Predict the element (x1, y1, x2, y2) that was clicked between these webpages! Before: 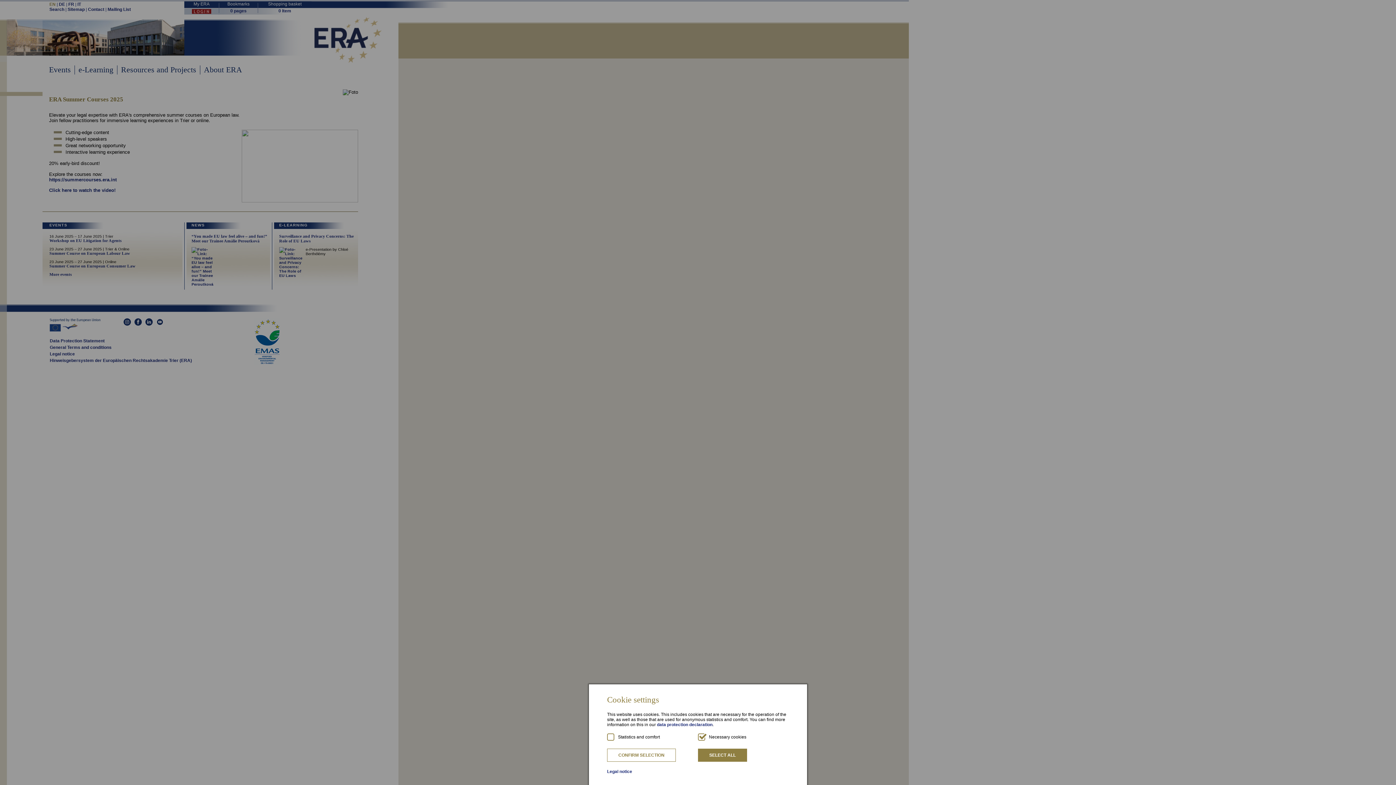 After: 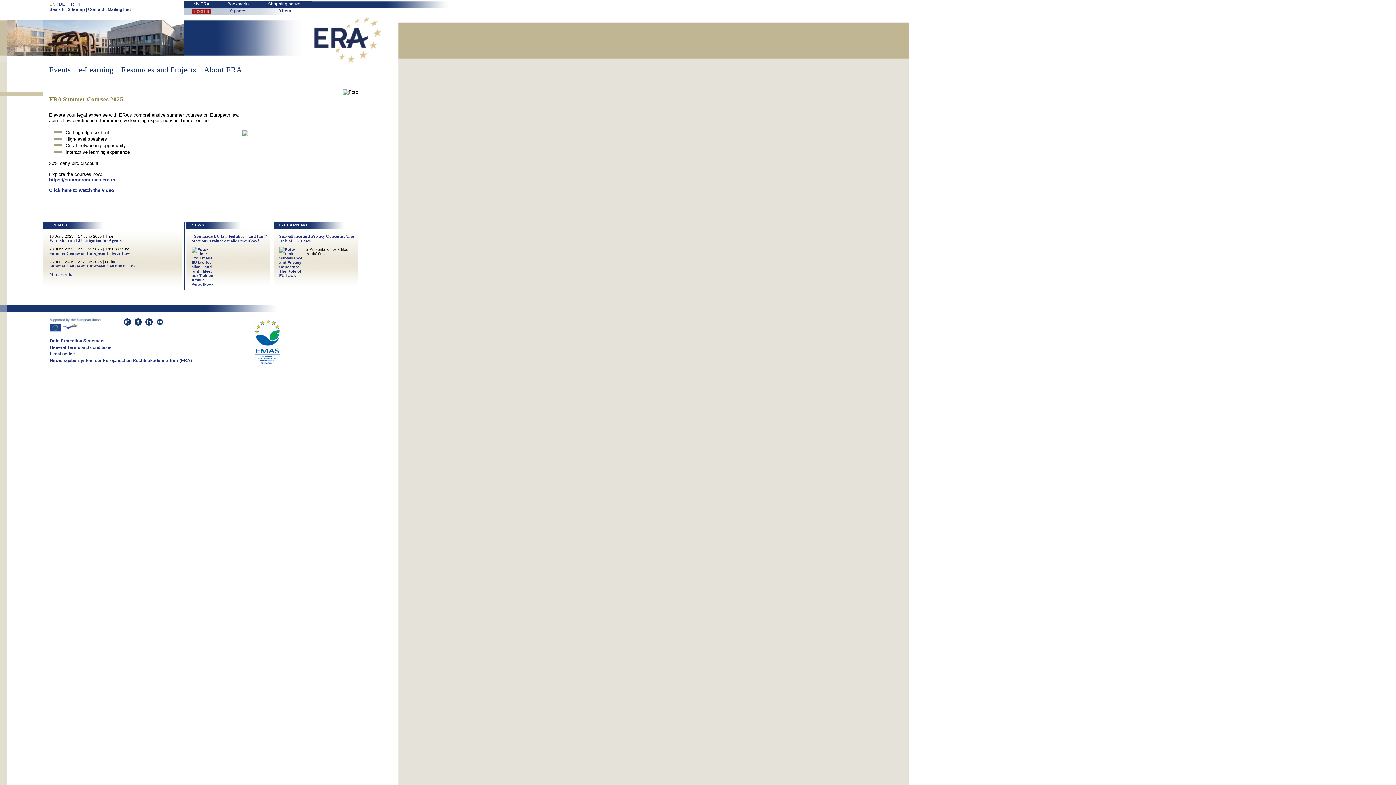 Action: label: SELECT ALL bbox: (698, 749, 747, 762)